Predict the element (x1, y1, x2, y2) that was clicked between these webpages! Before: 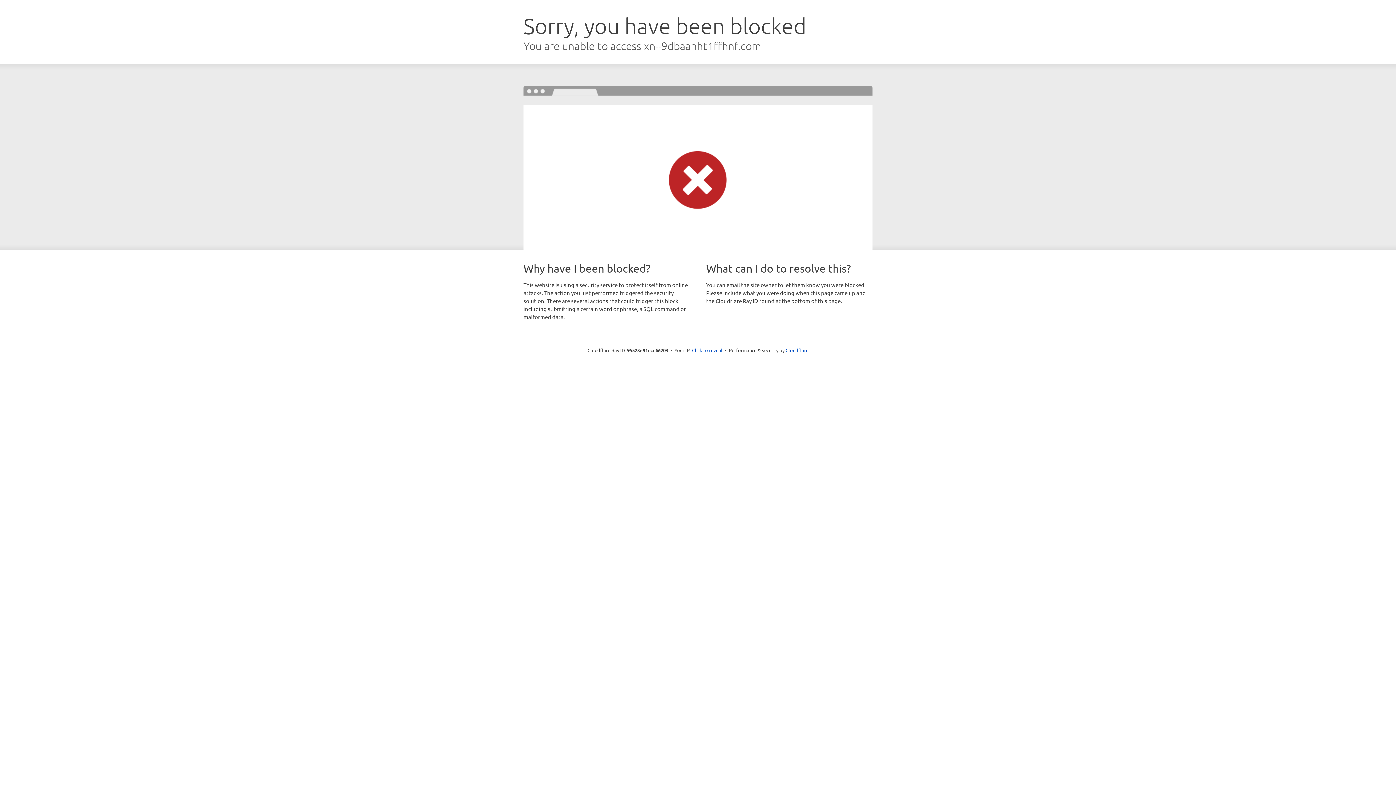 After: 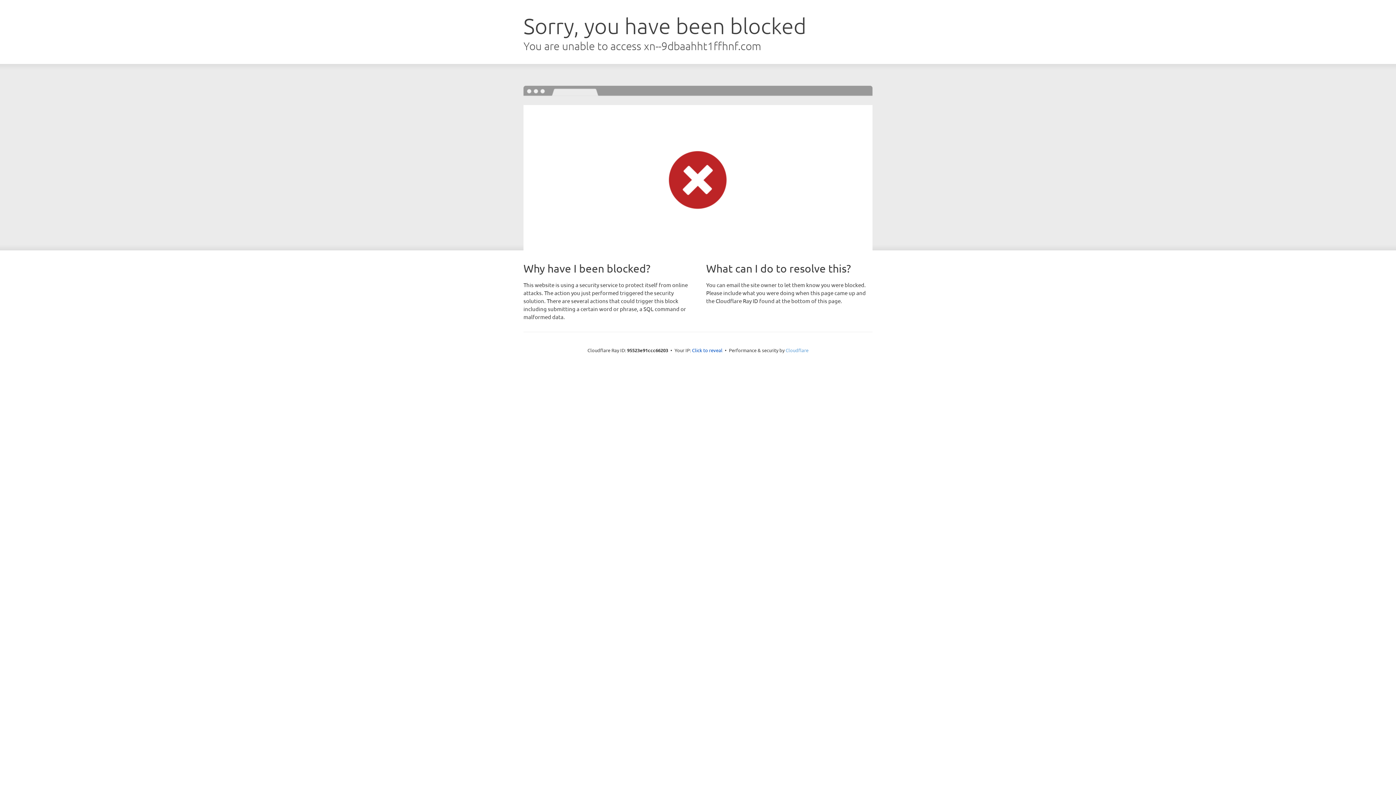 Action: label: Cloudflare bbox: (785, 347, 808, 353)